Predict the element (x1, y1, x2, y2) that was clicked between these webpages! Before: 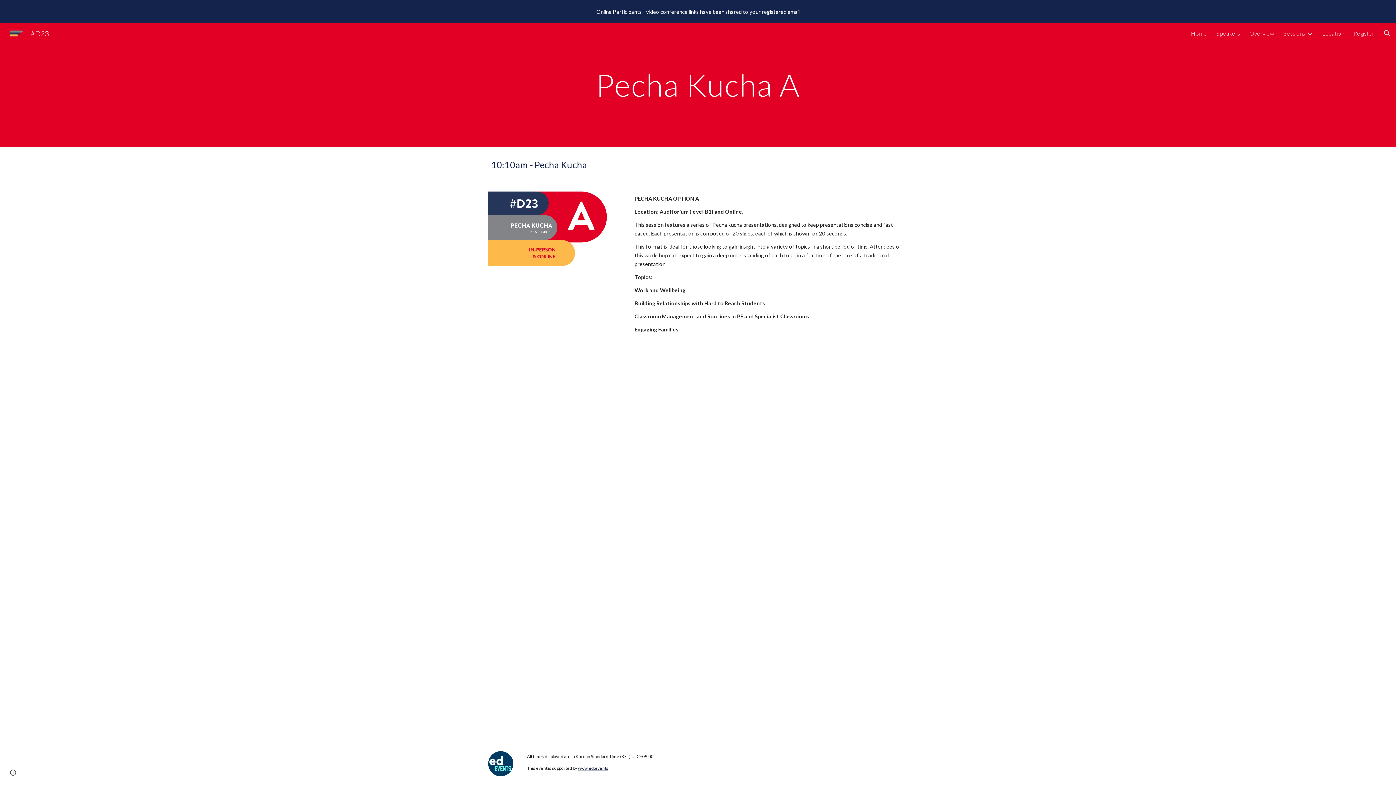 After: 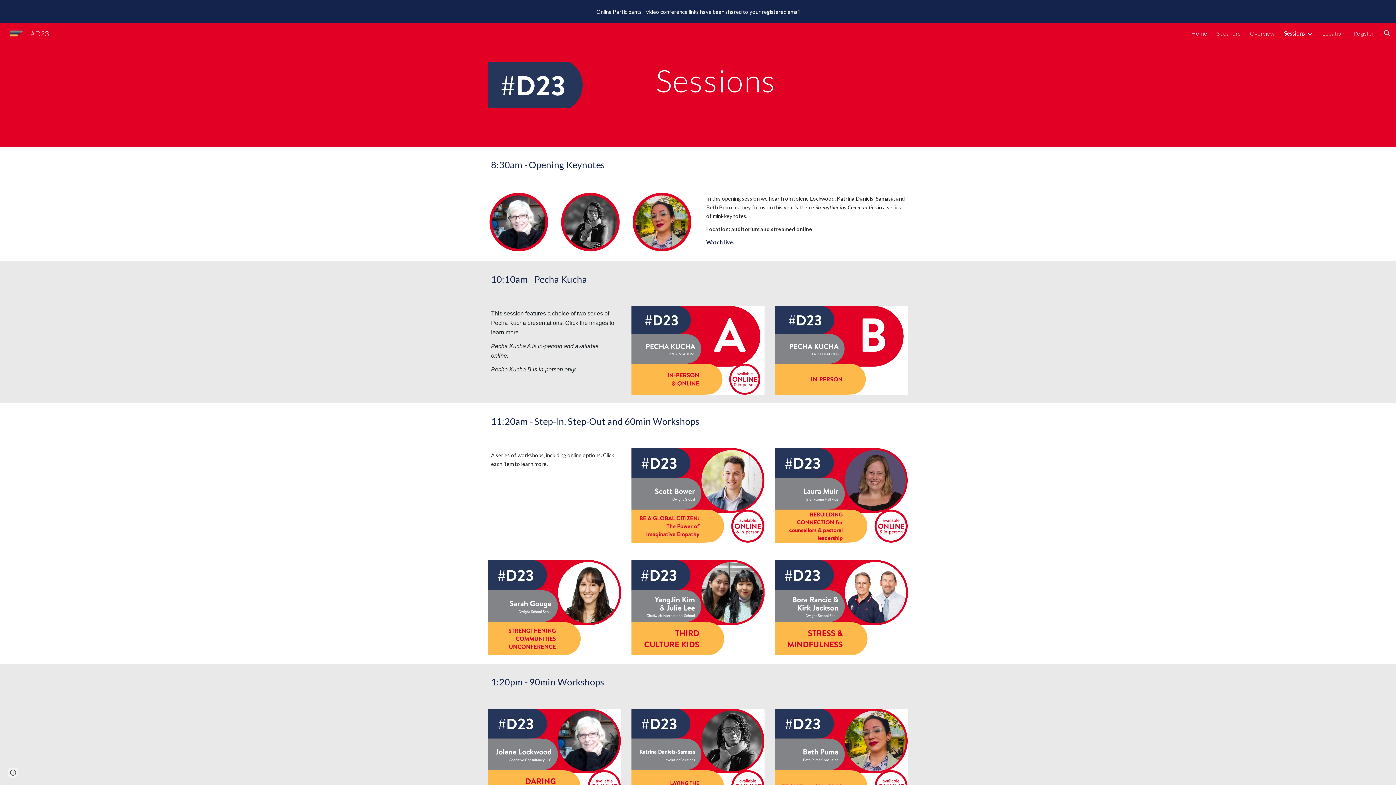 Action: label: Sessions bbox: (1284, 29, 1305, 36)